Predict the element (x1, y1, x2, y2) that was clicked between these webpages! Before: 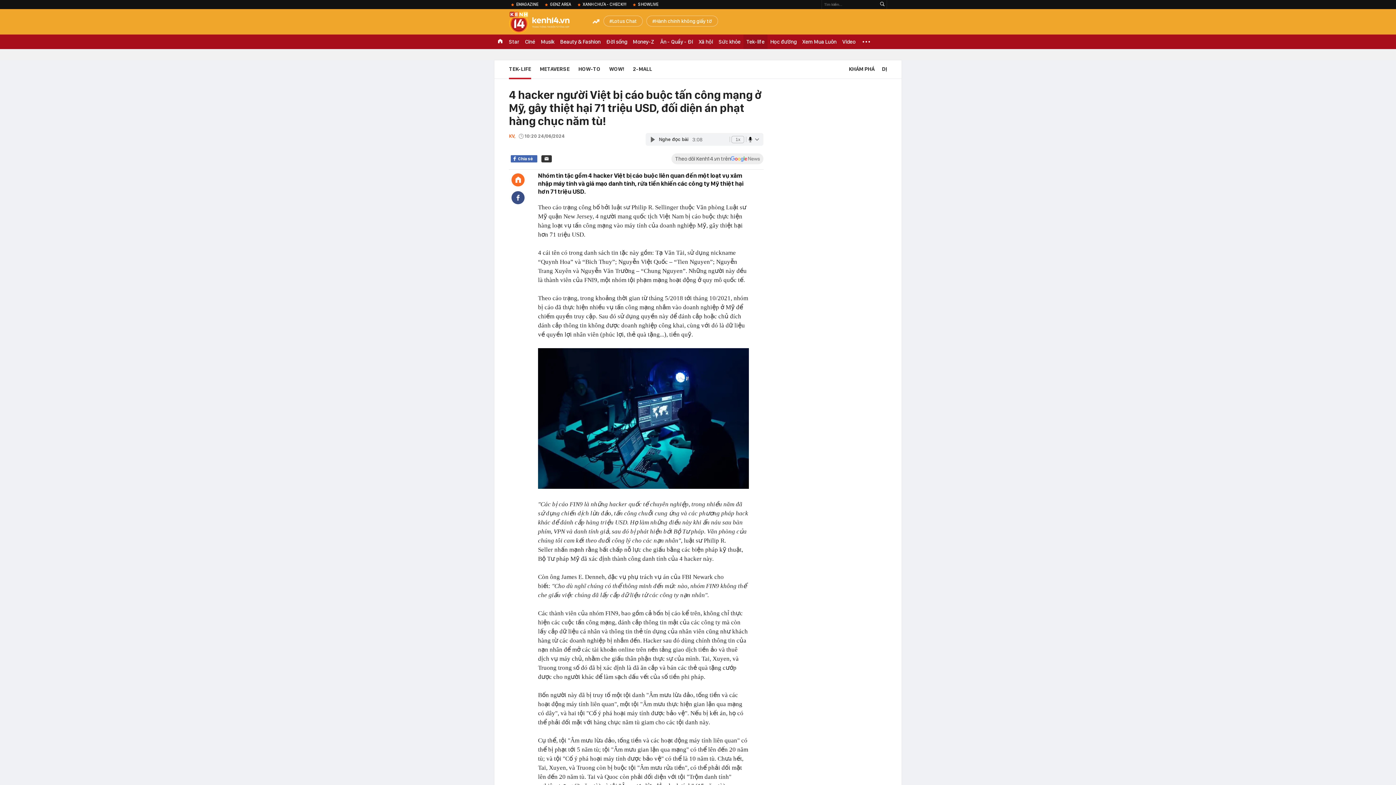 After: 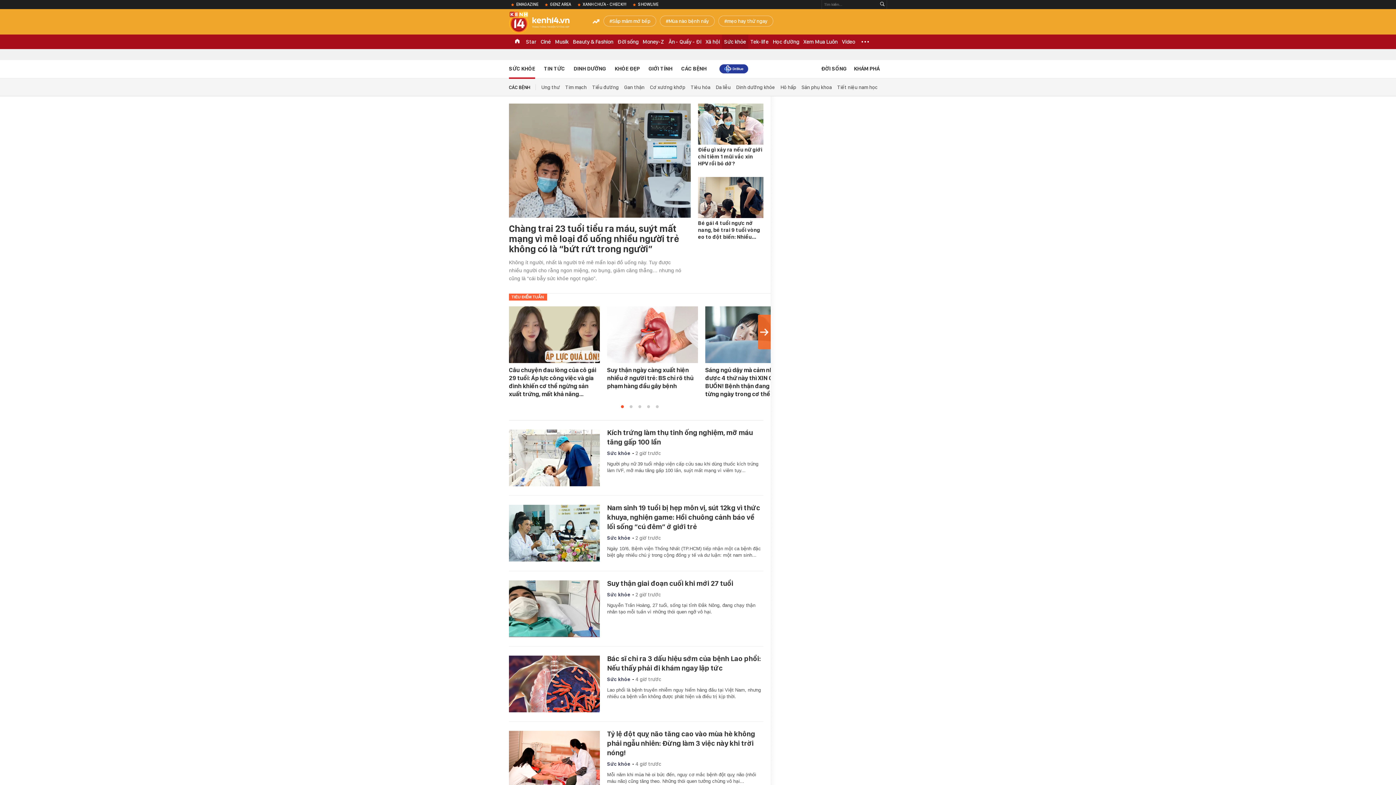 Action: label: Sức khỏe bbox: (716, 34, 743, 49)